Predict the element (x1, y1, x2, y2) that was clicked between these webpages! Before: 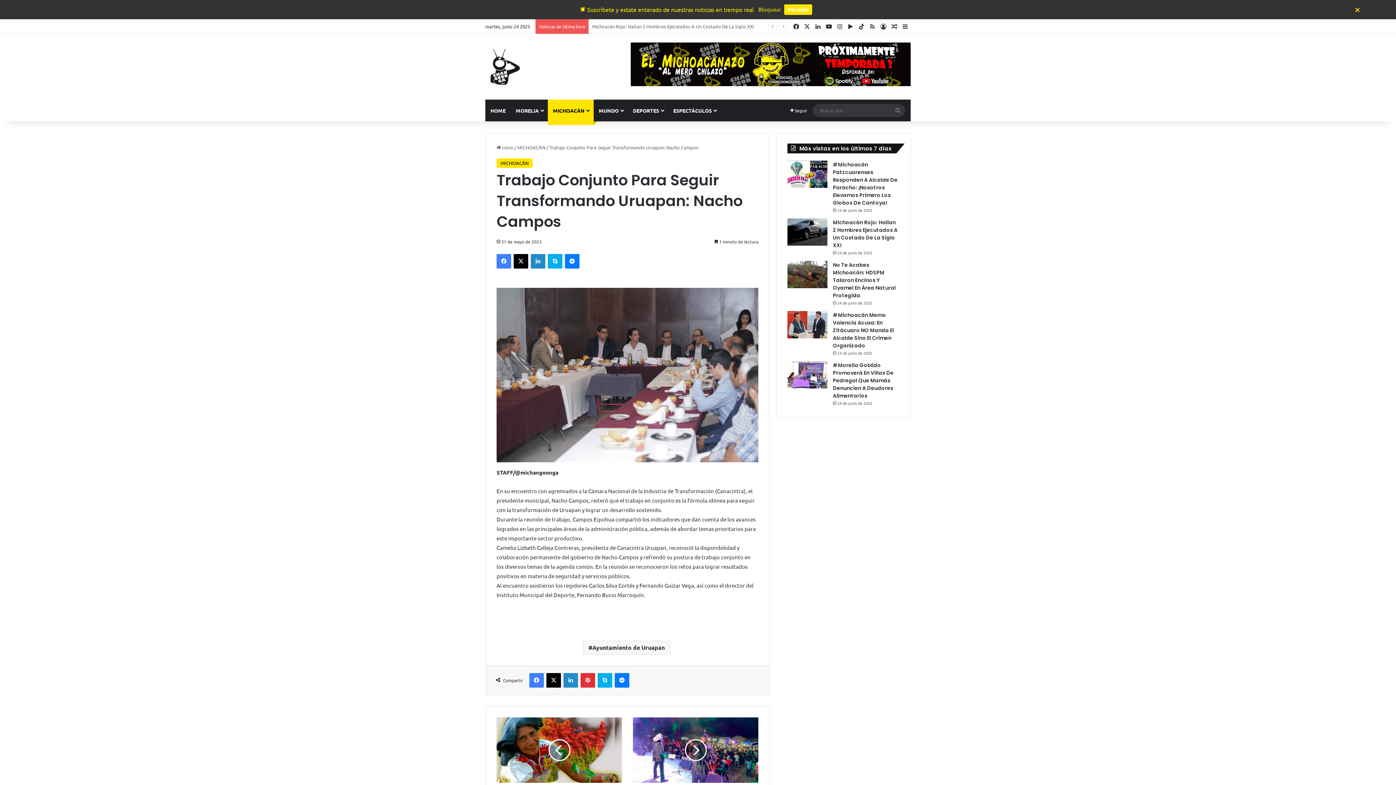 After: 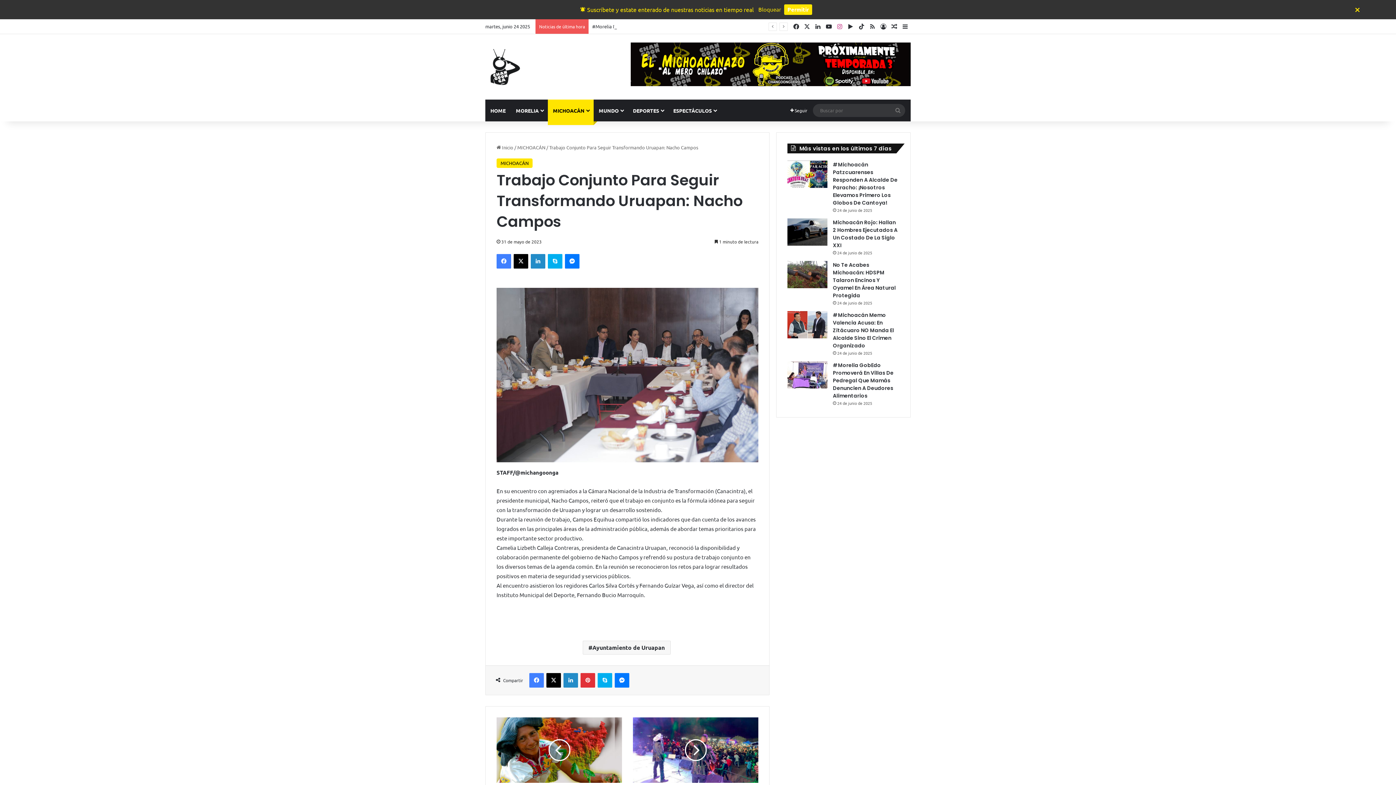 Action: label: Instagram bbox: (834, 19, 845, 33)